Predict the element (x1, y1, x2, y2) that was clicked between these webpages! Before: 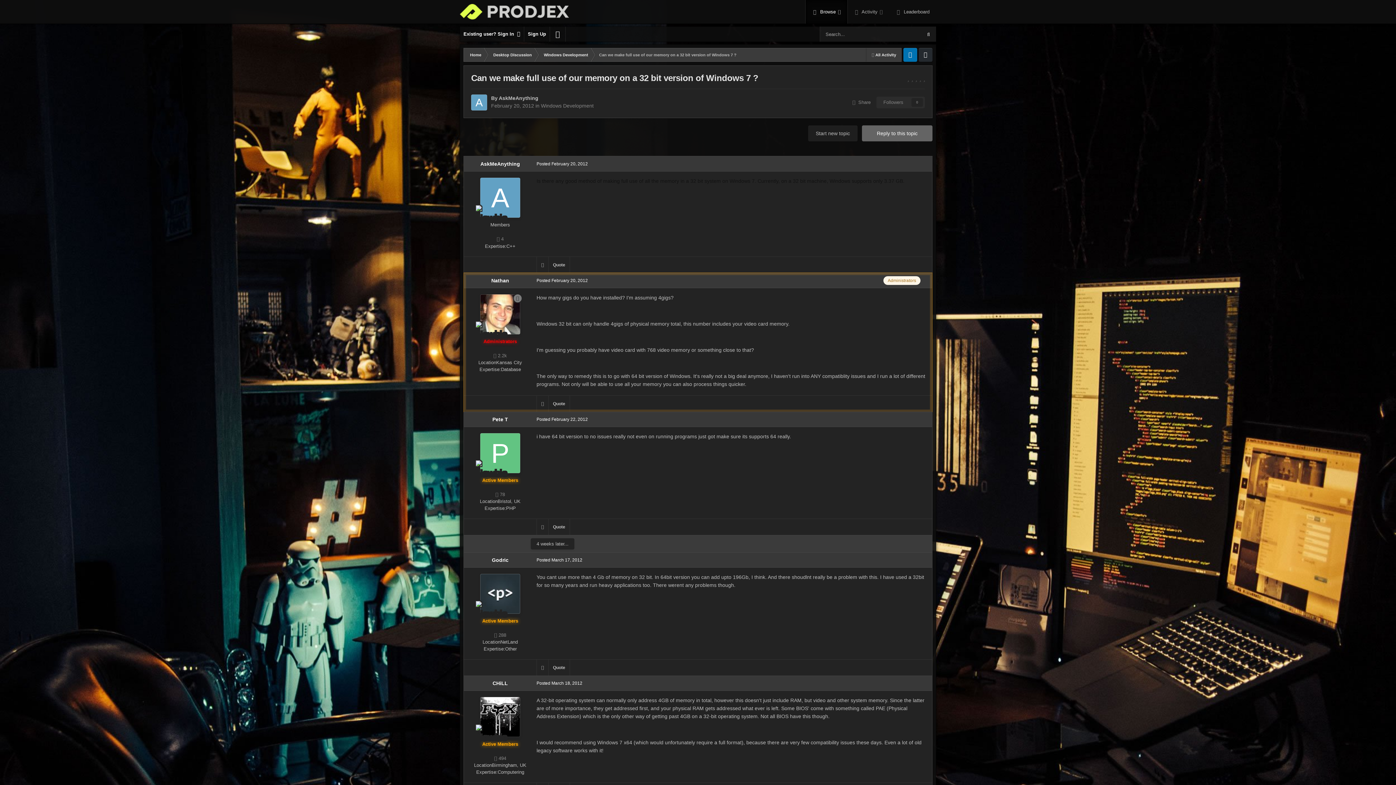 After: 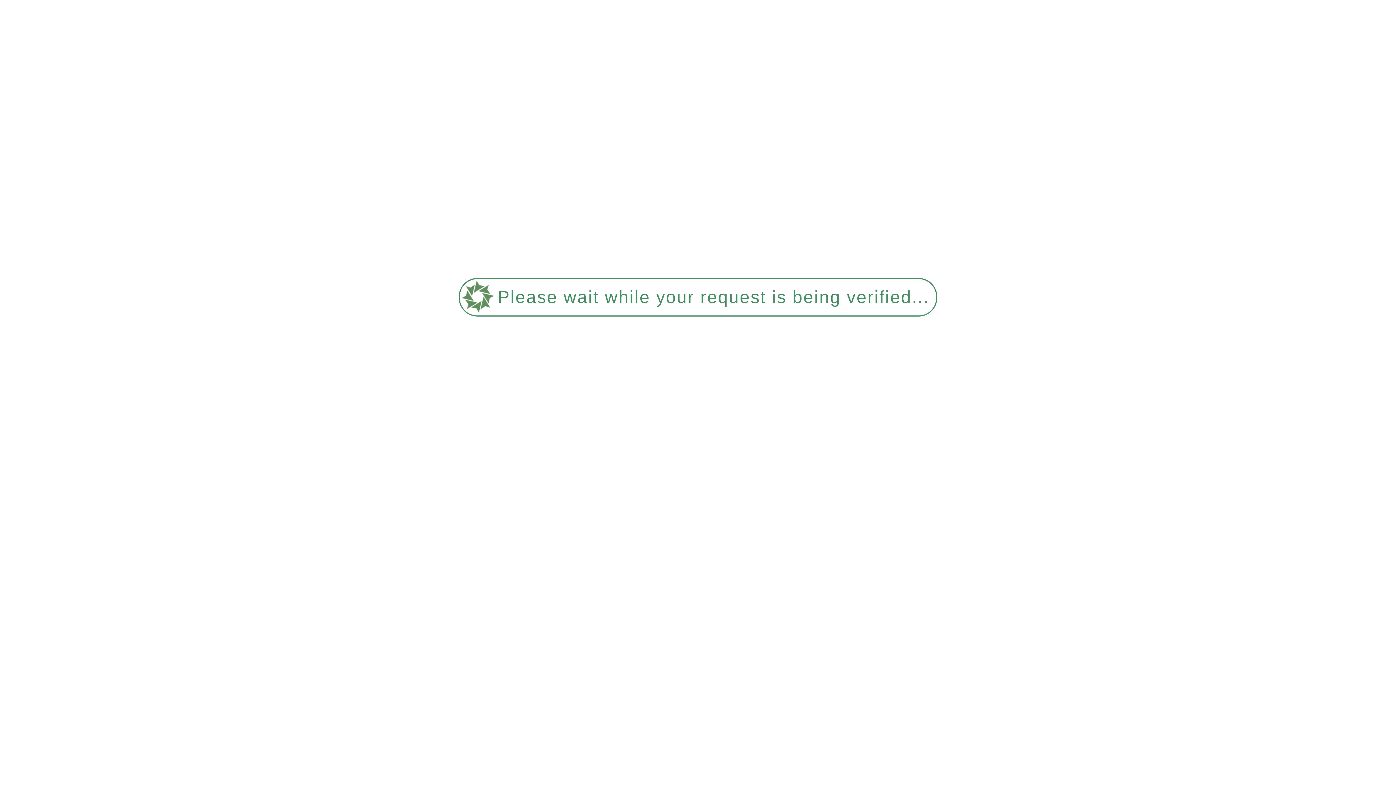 Action: label: Pete T bbox: (492, 416, 508, 422)